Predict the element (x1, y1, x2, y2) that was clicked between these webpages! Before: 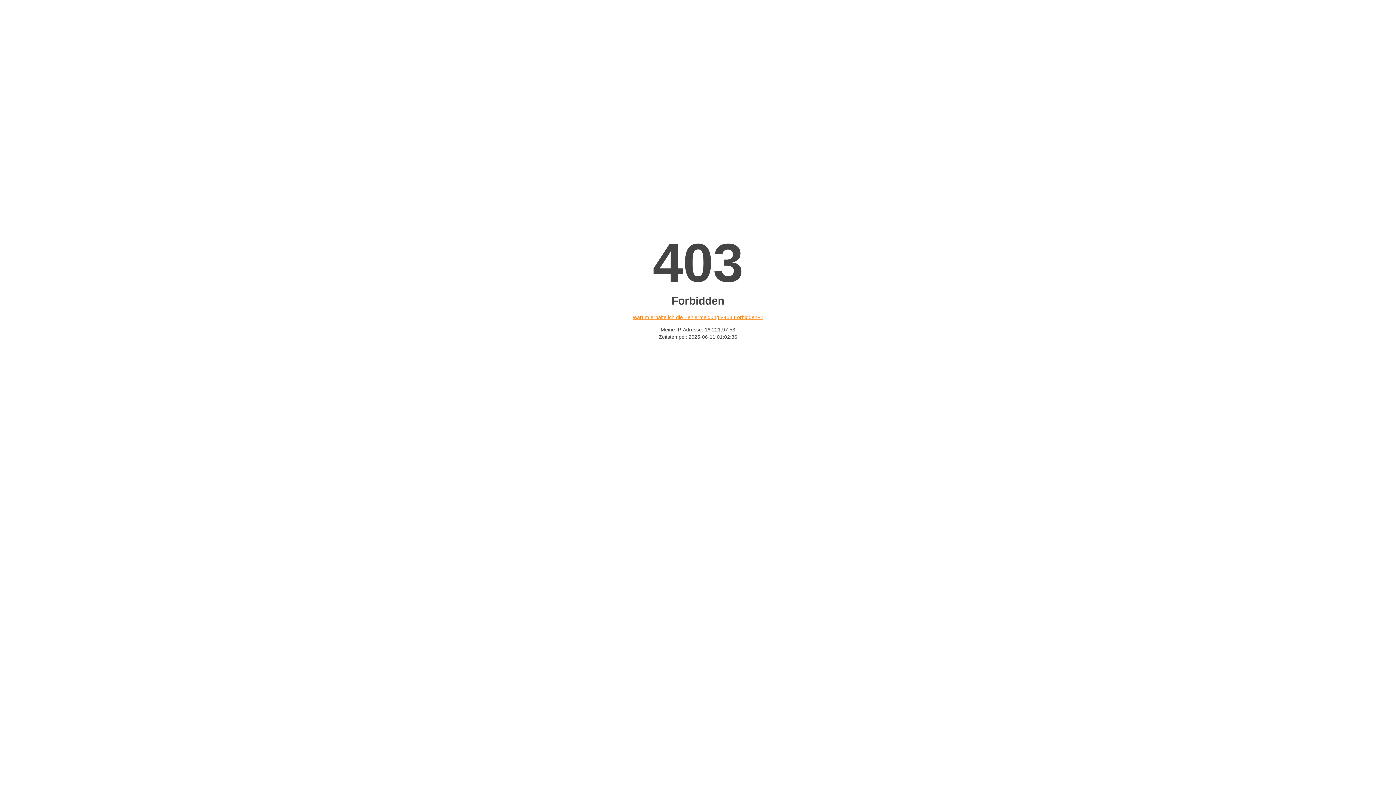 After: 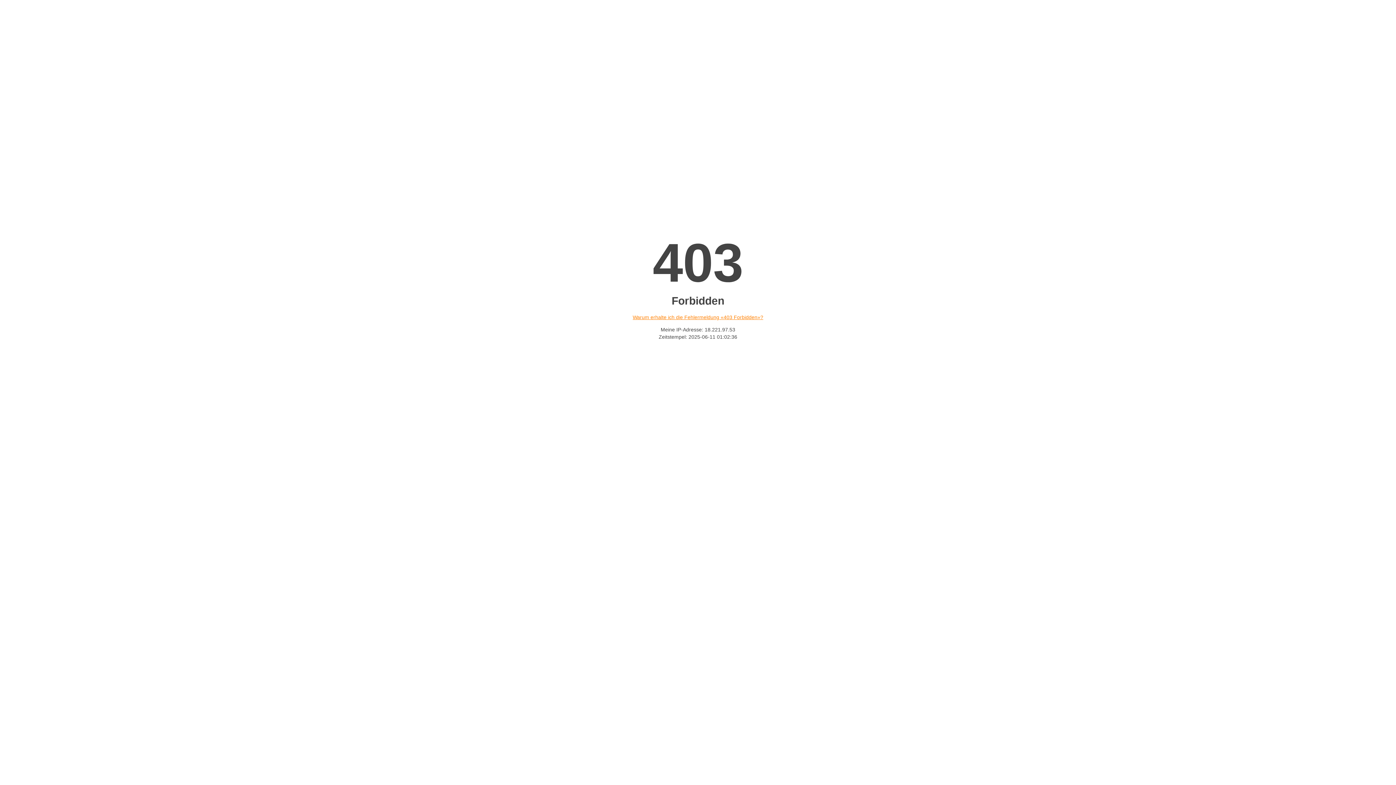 Action: bbox: (632, 314, 763, 320) label: Warum erhalte ich die Fehlermeldung «403 Forbidden»?